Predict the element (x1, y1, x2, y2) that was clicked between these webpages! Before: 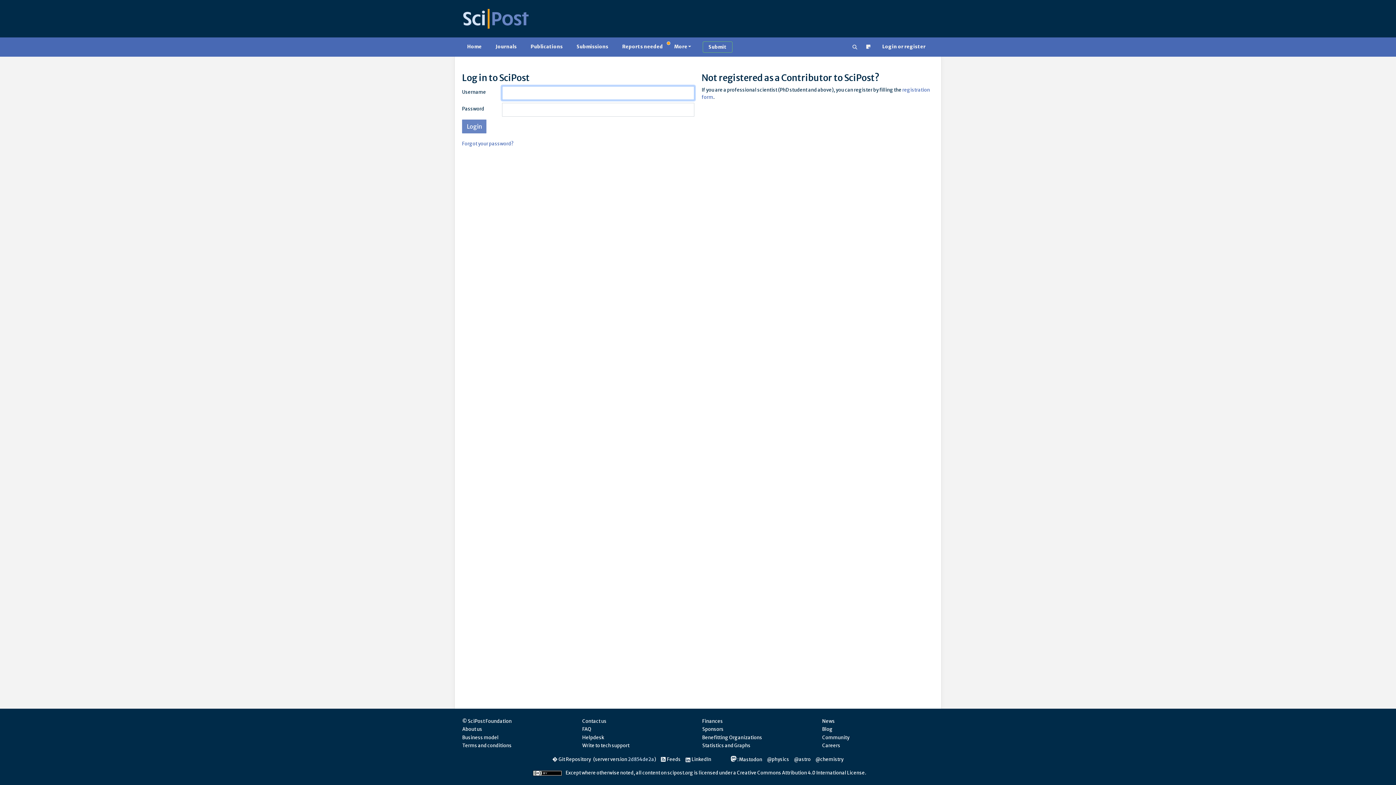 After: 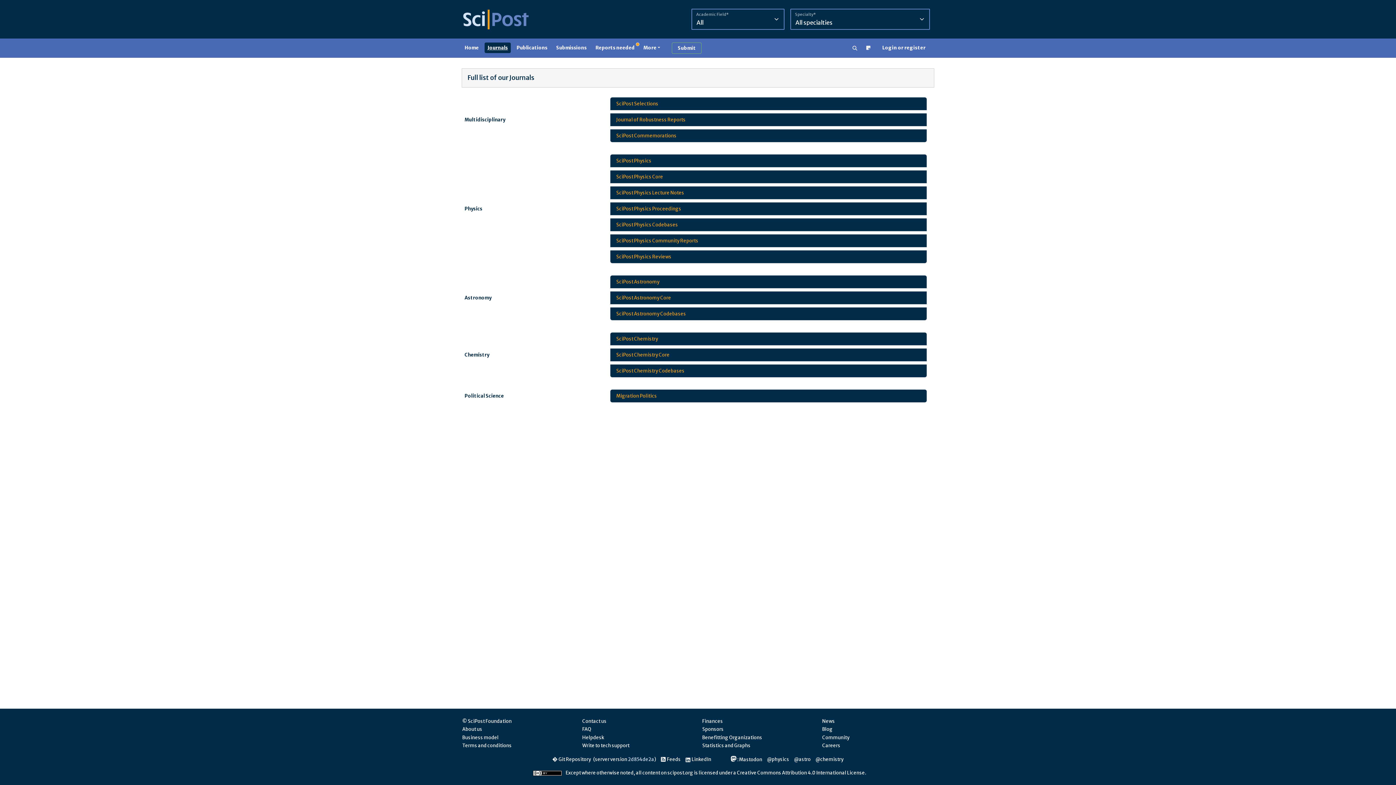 Action: bbox: (490, 41, 522, 52) label: Journals